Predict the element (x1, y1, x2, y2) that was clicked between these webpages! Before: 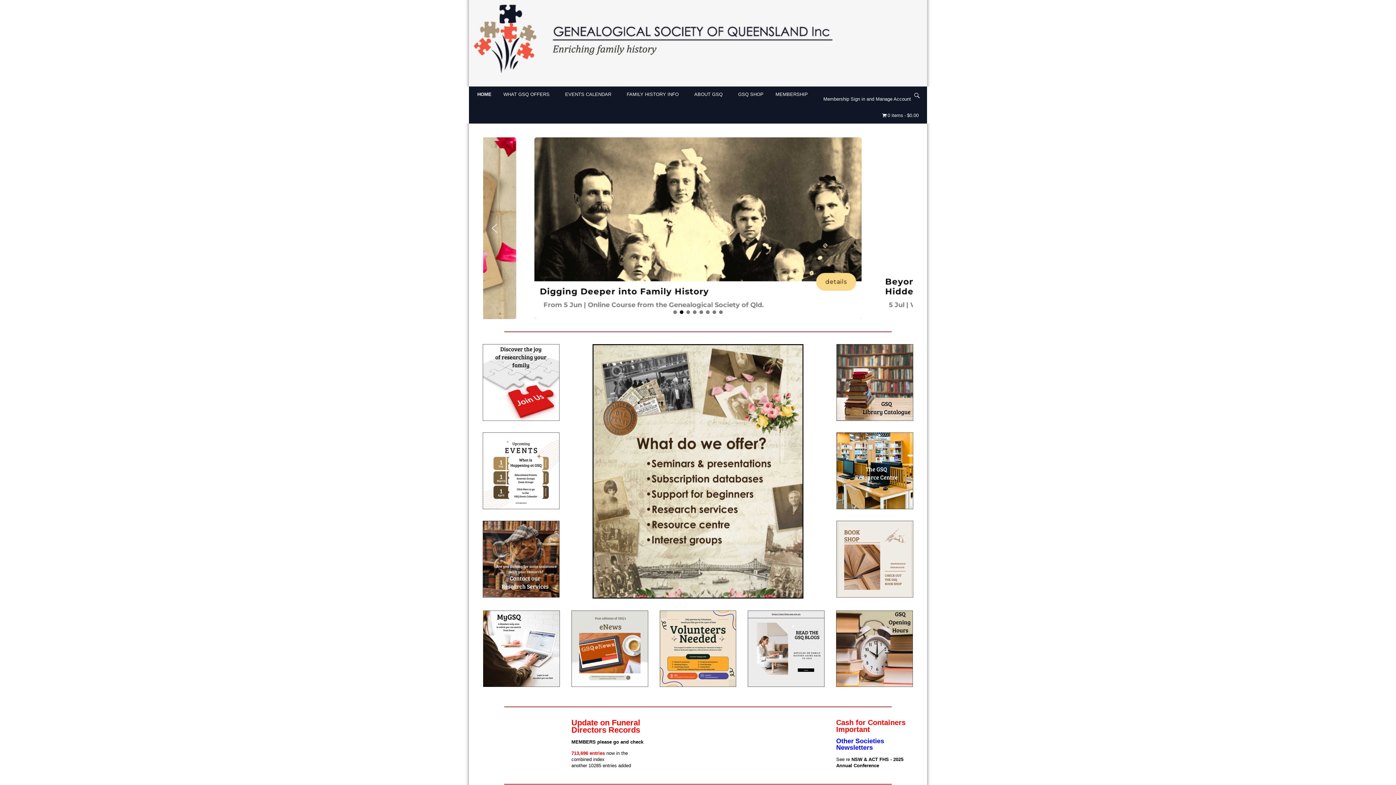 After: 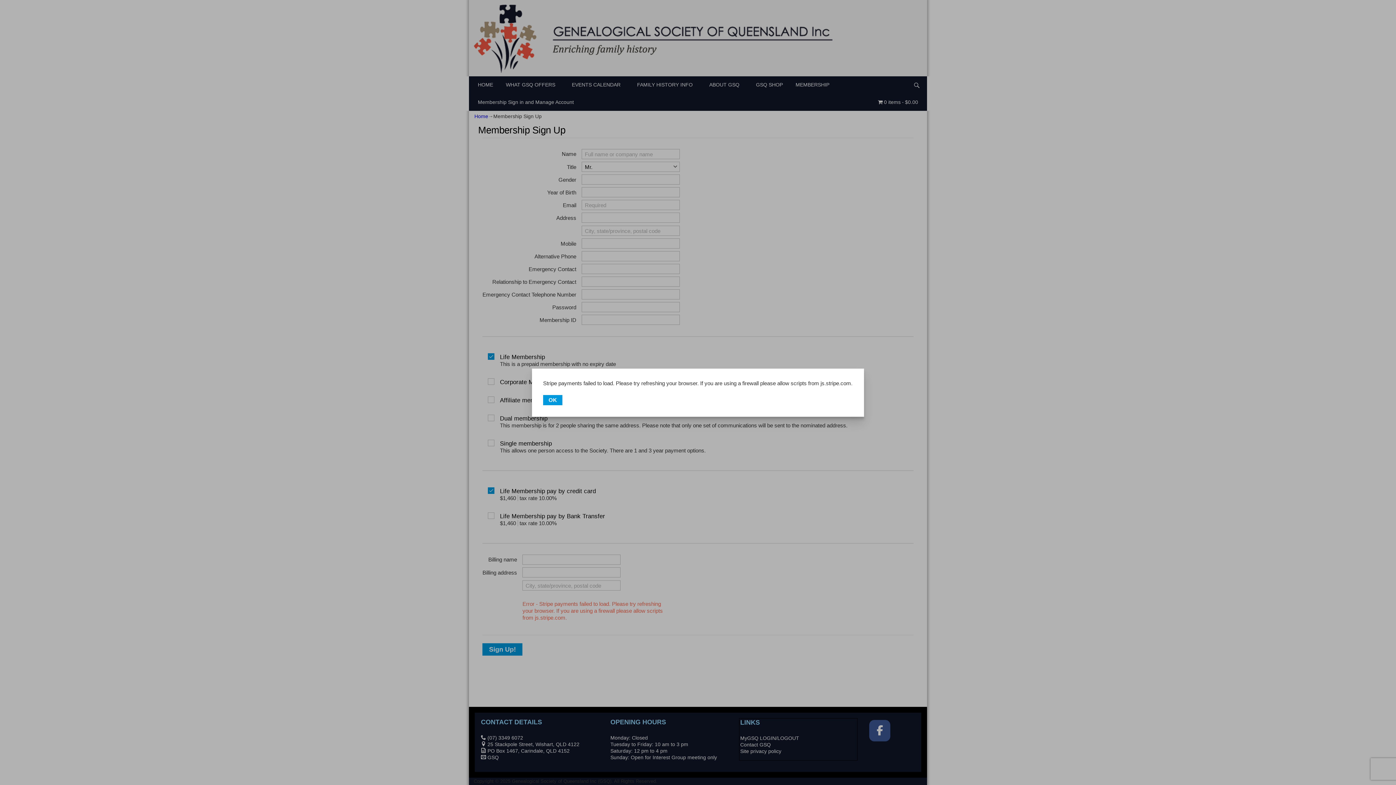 Action: bbox: (482, 344, 559, 420)